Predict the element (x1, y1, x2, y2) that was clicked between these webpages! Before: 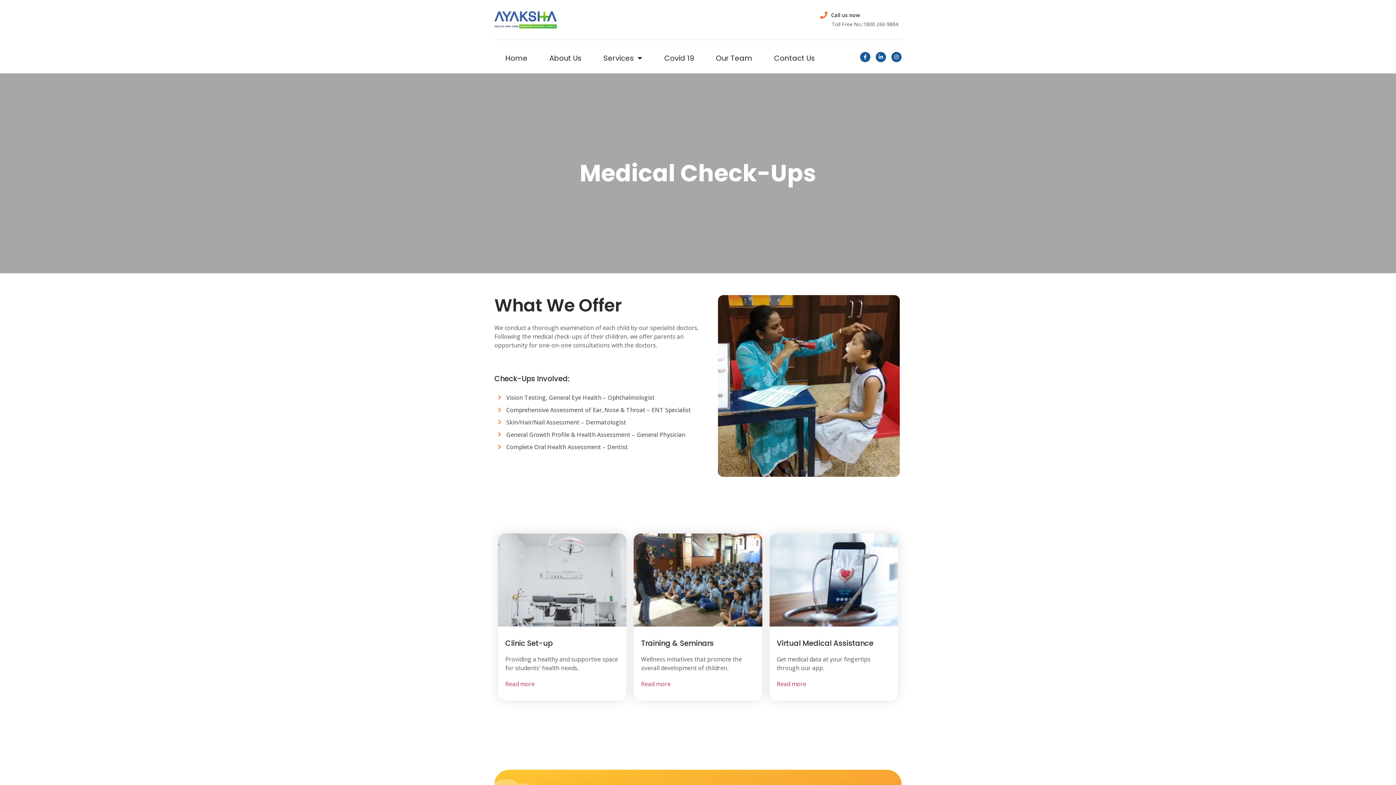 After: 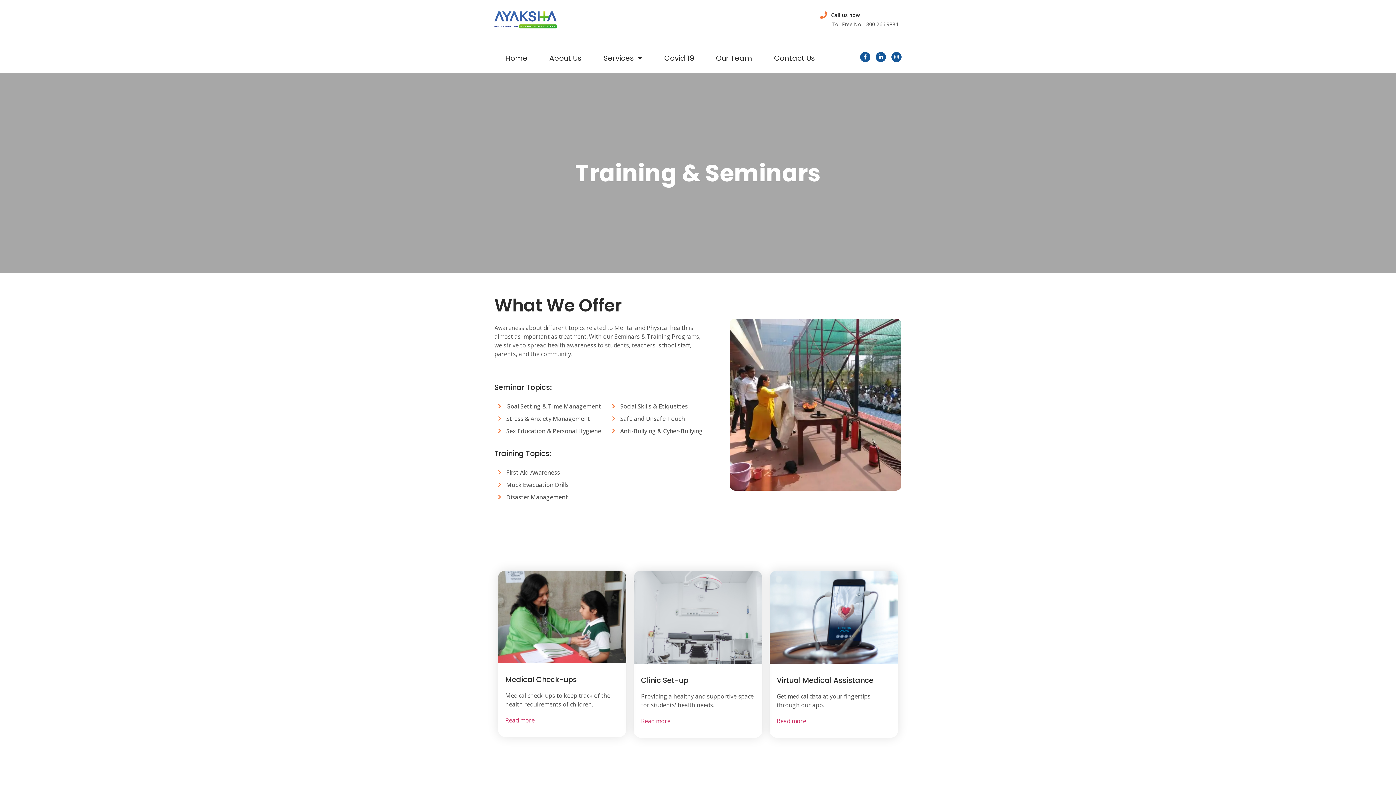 Action: bbox: (633, 620, 762, 628)